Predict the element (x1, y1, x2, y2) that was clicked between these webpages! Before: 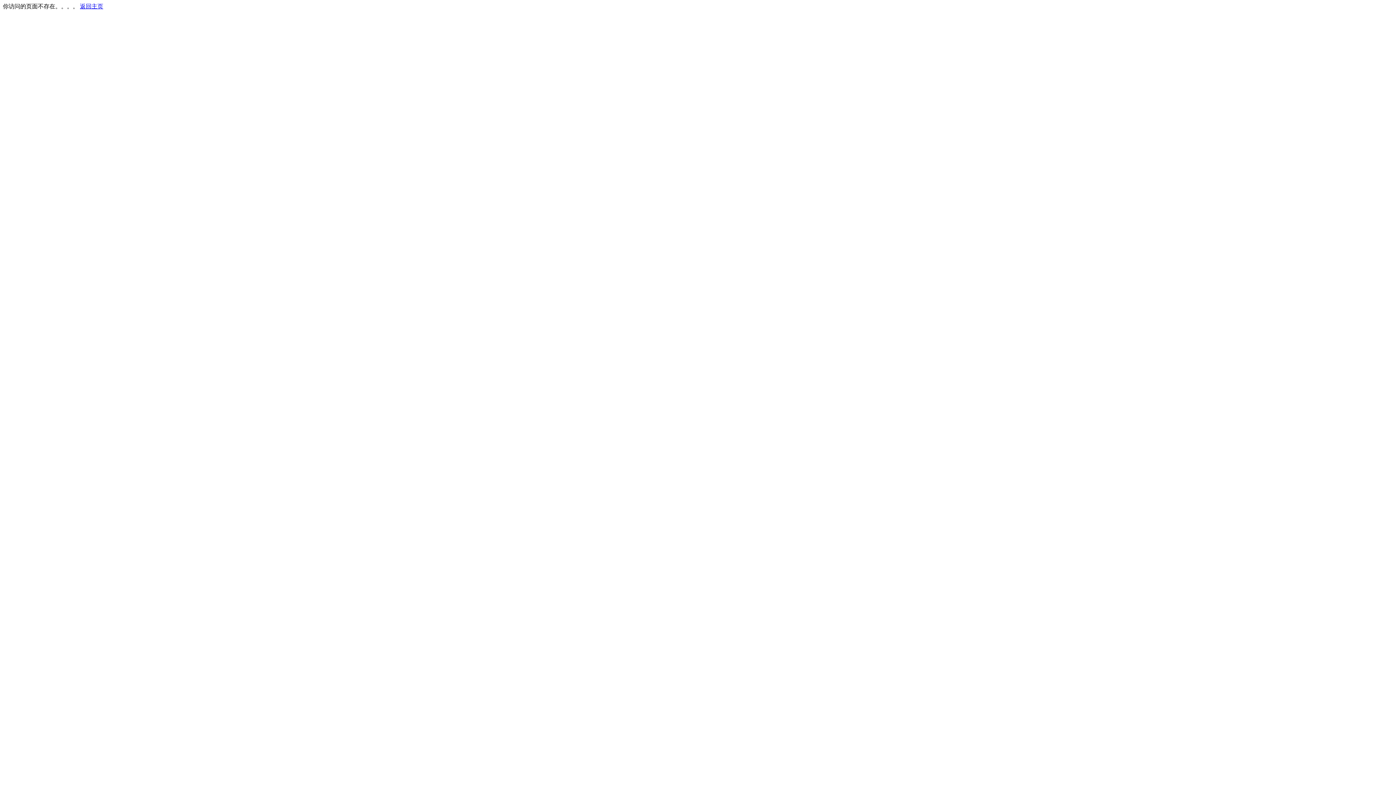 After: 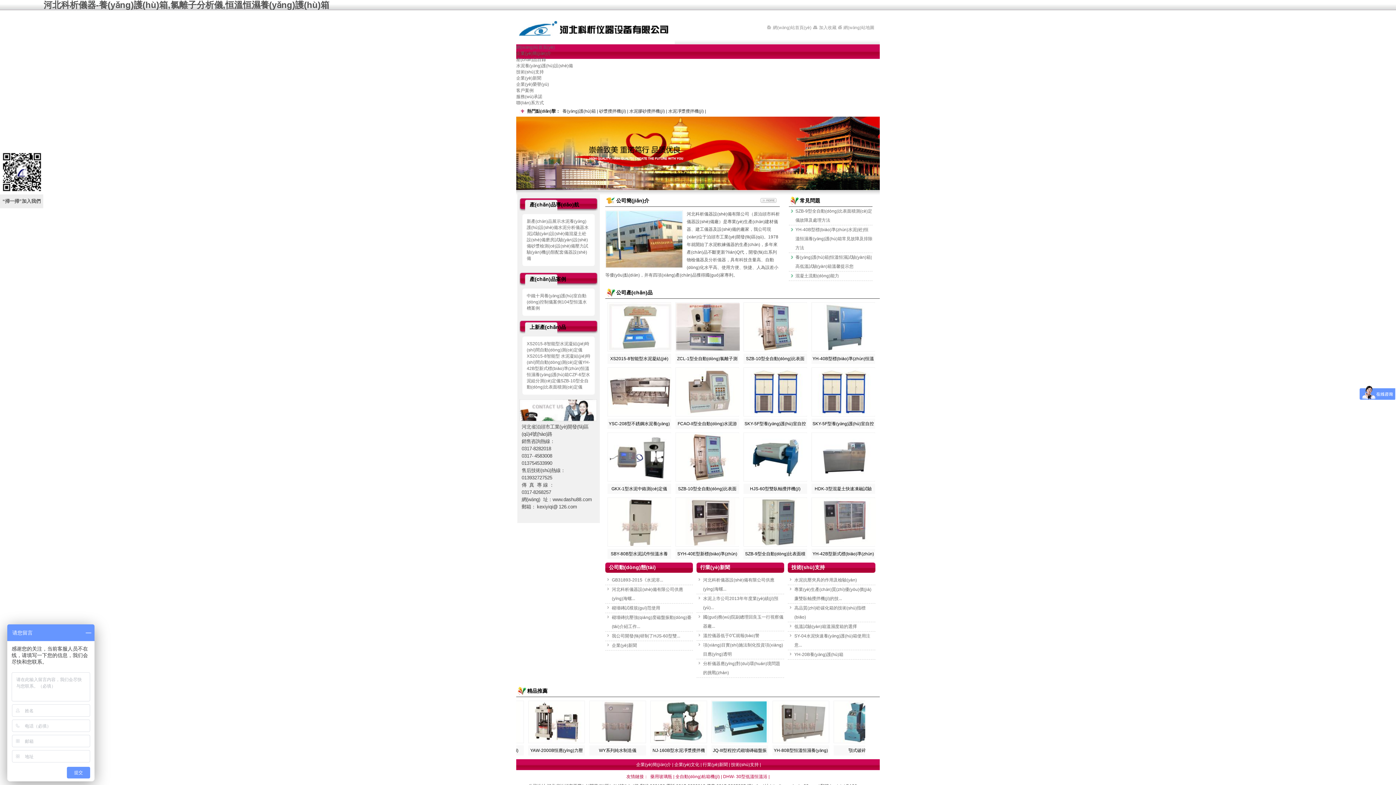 Action: label: 返回主页 bbox: (80, 3, 103, 9)